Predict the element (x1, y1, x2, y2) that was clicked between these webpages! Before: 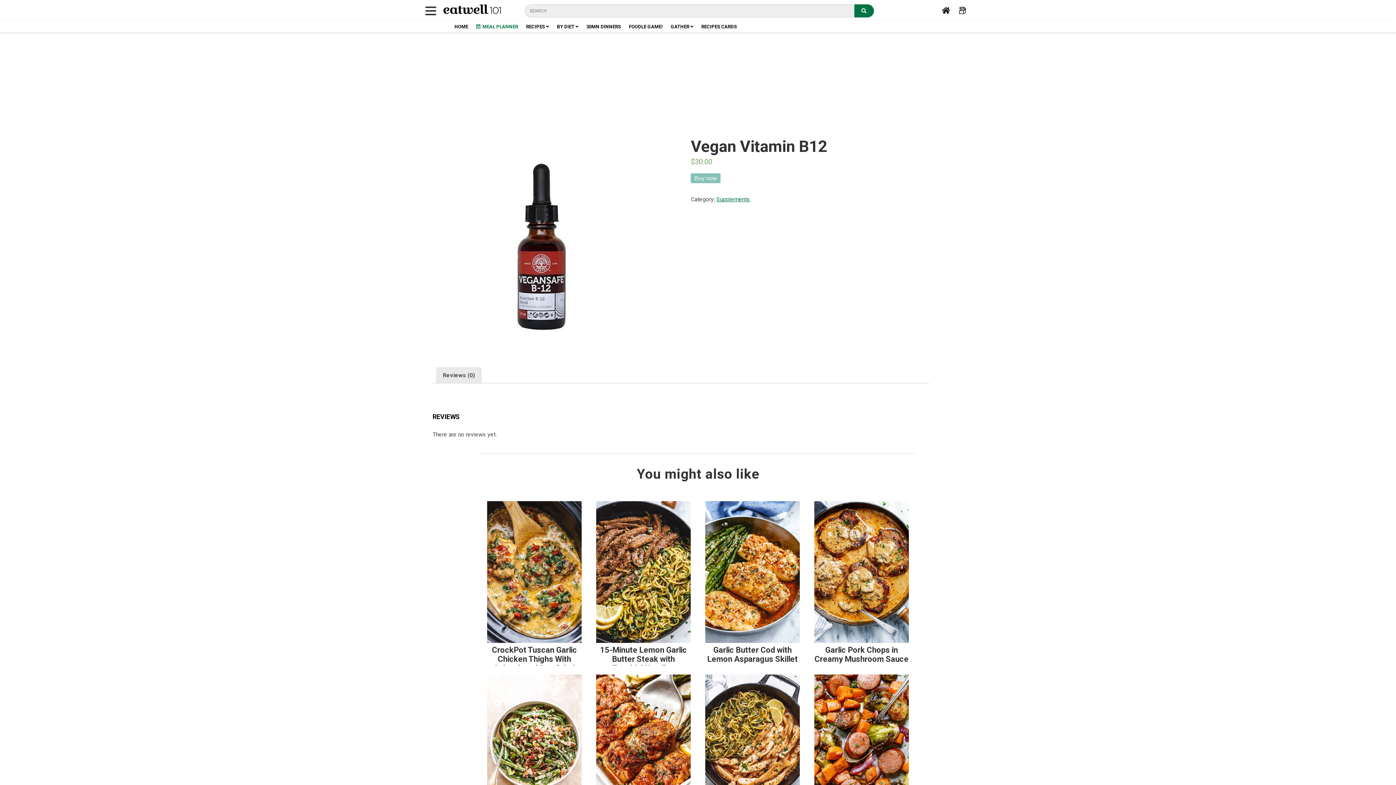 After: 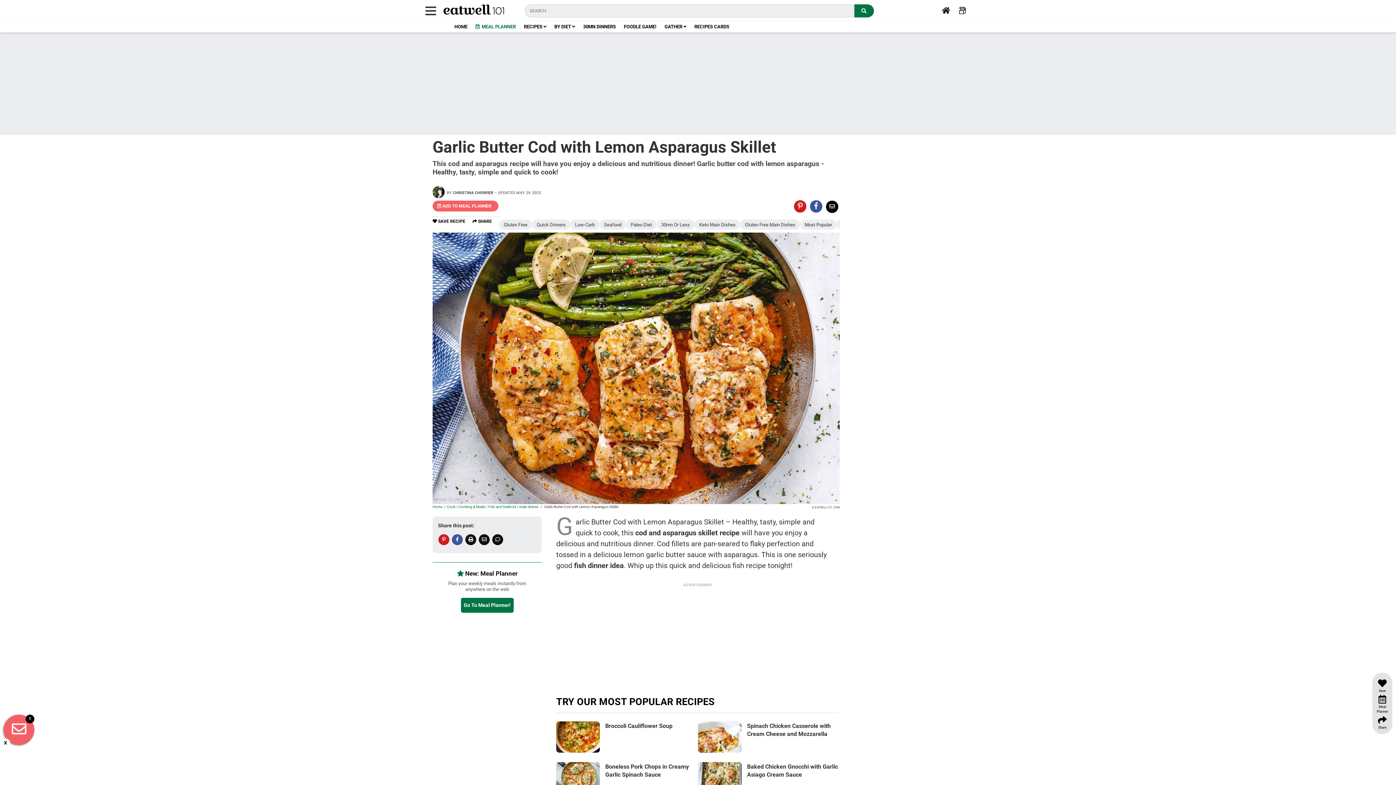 Action: bbox: (705, 645, 800, 665) label: Garlic Butter Cod with Lemon Asparagus Skillet